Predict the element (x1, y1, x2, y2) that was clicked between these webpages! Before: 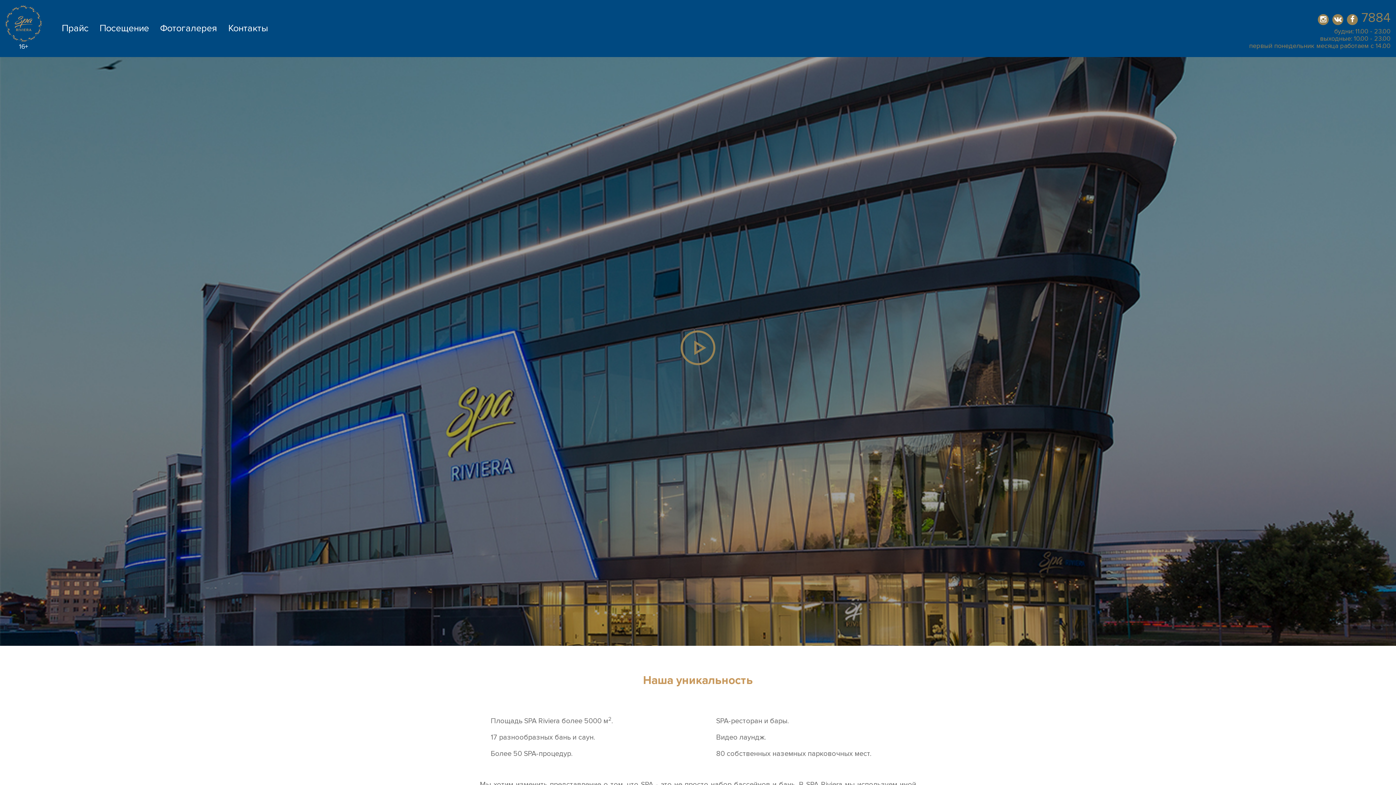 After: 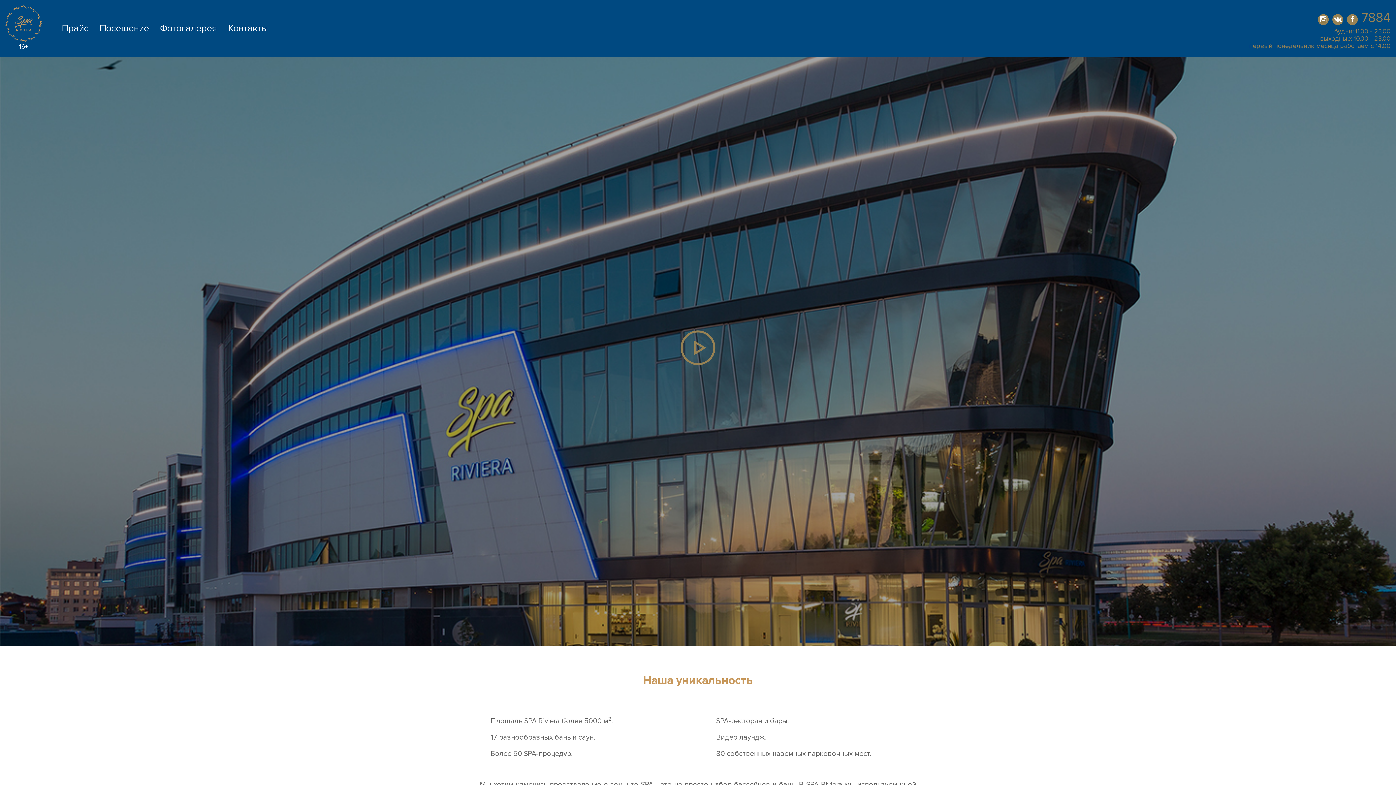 Action: label: Посещение bbox: (94, 14, 154, 43)